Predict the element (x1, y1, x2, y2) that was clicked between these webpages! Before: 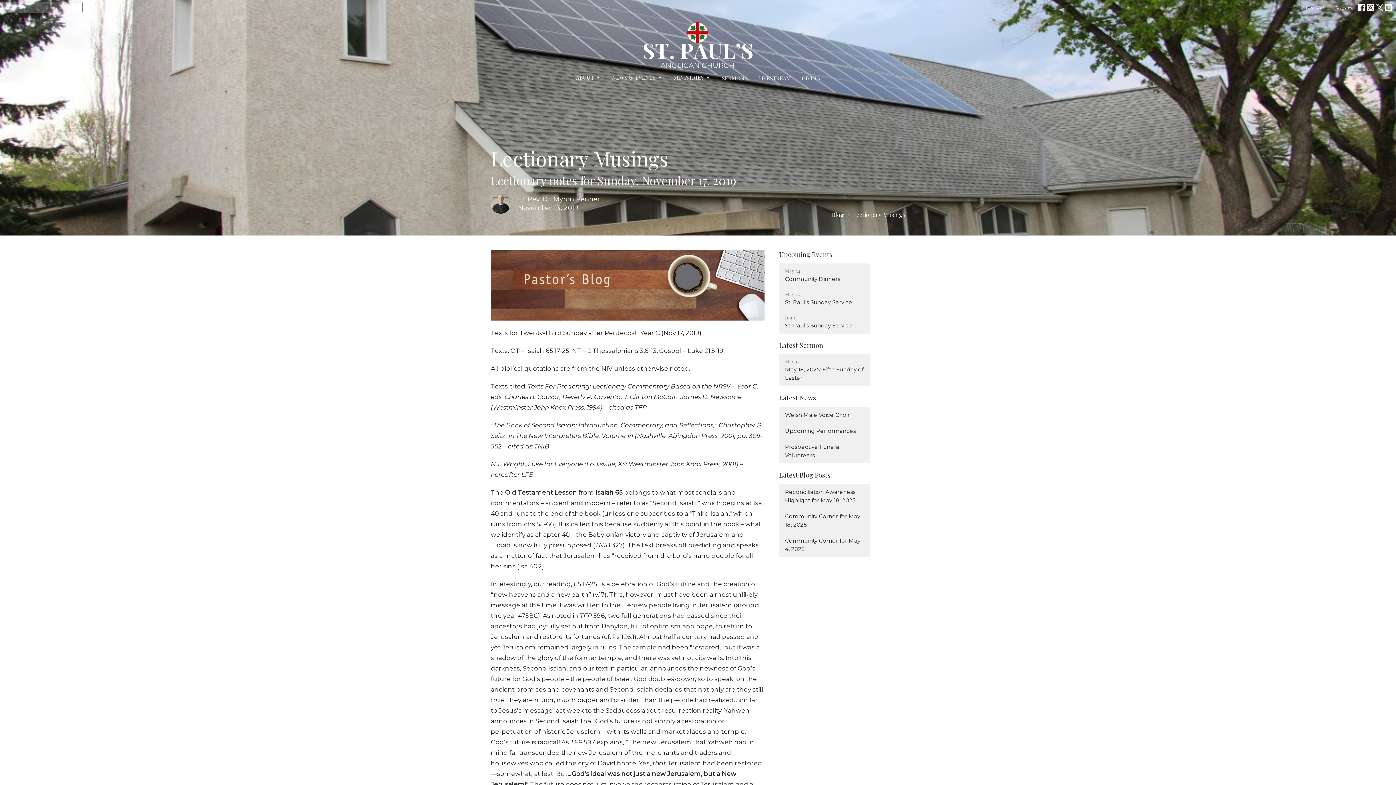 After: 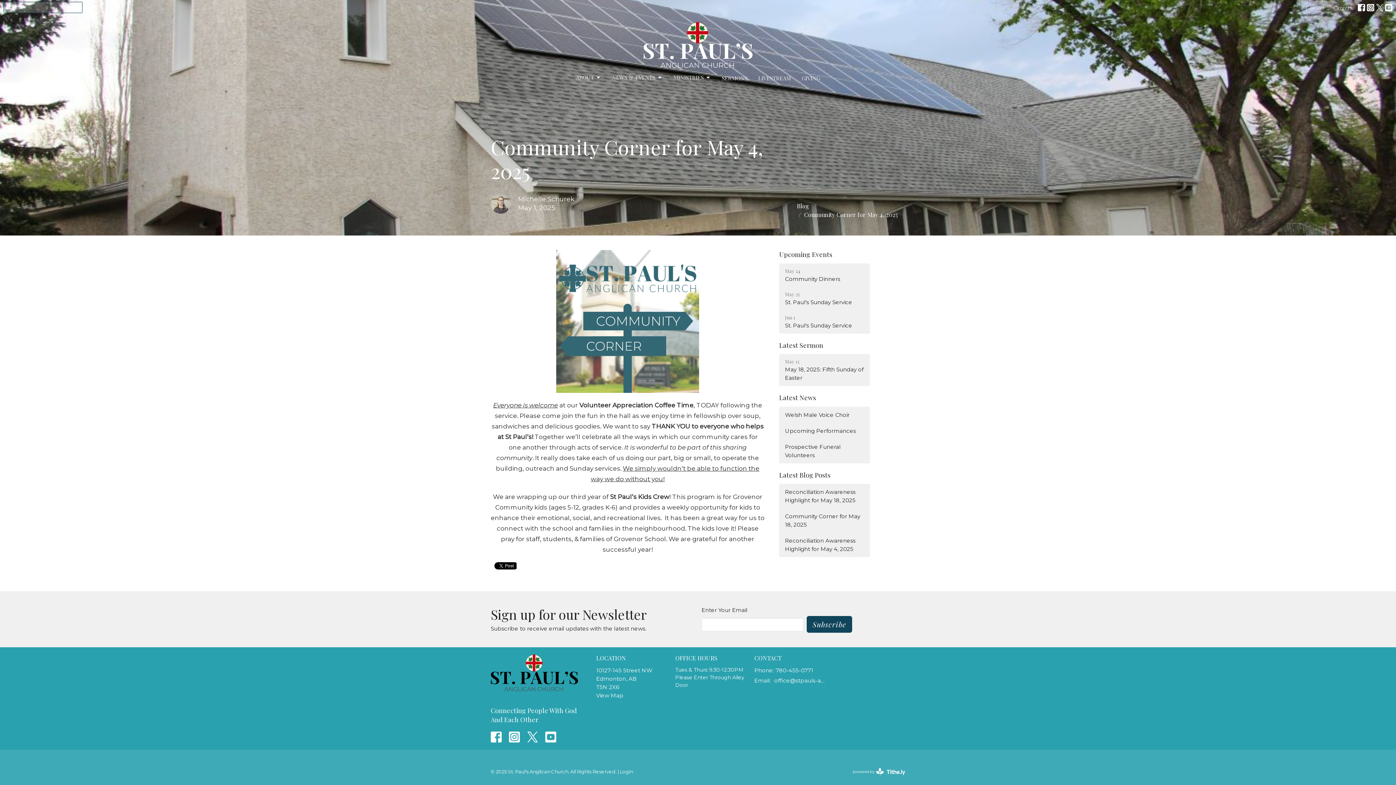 Action: bbox: (779, 532, 870, 557) label: Community Corner for May 4, 2025